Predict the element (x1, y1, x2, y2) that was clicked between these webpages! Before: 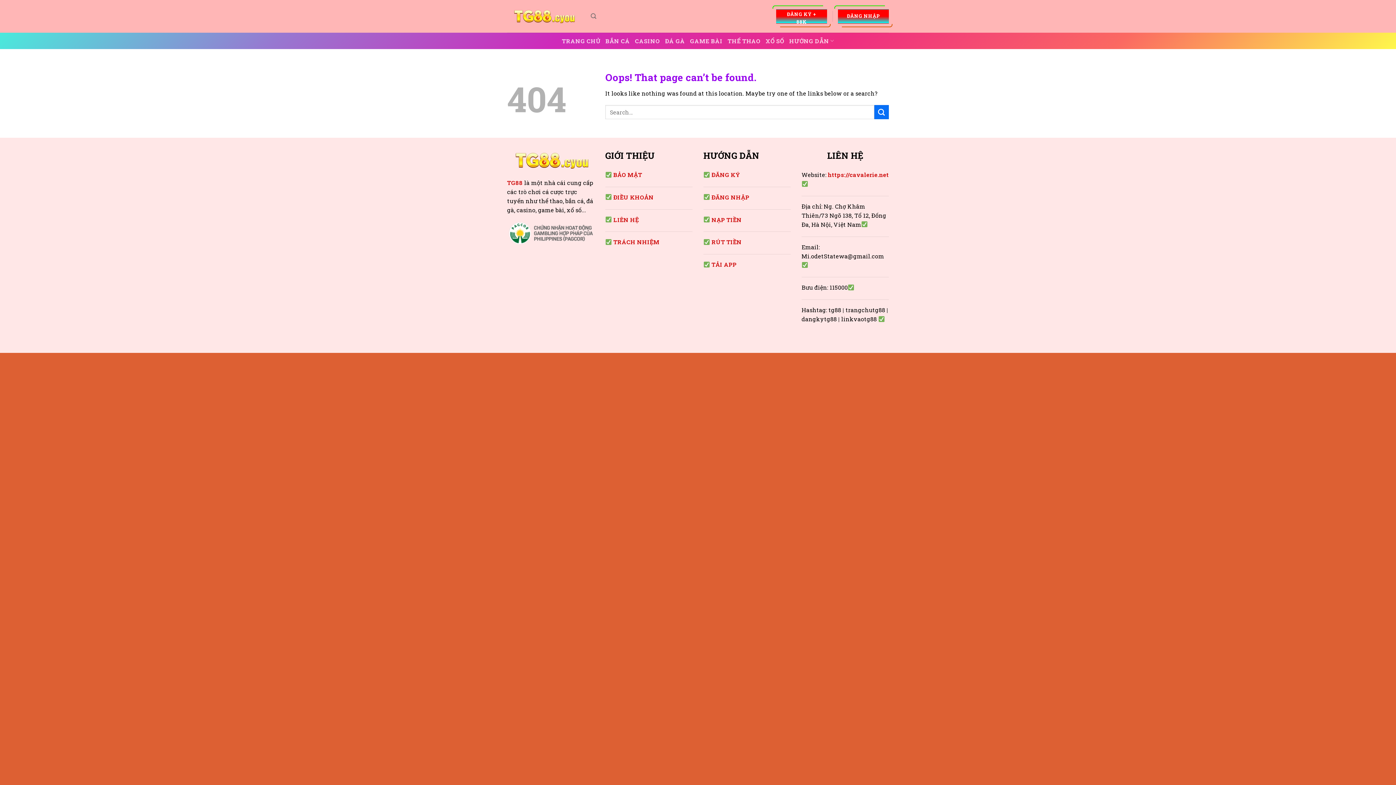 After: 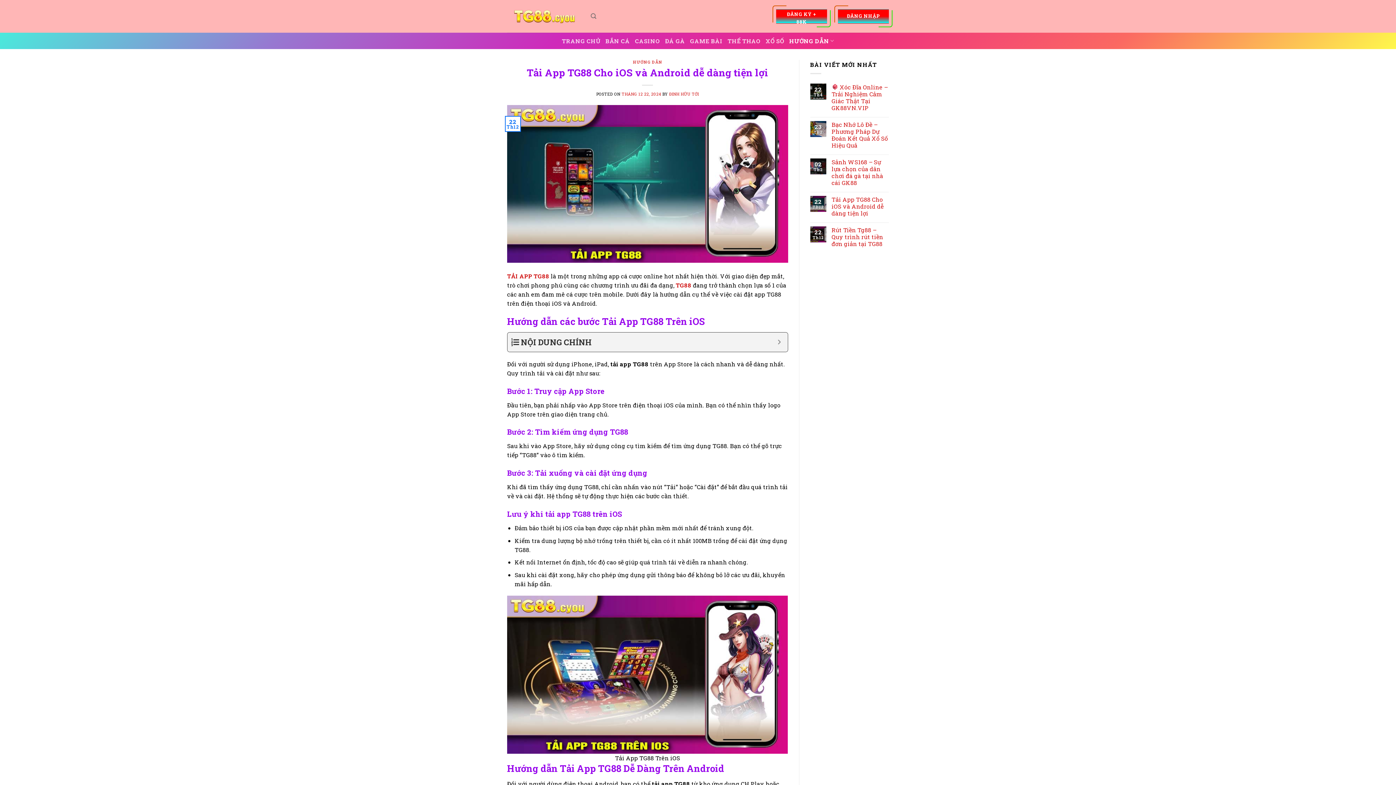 Action: bbox: (711, 260, 736, 268) label: TẢI APP